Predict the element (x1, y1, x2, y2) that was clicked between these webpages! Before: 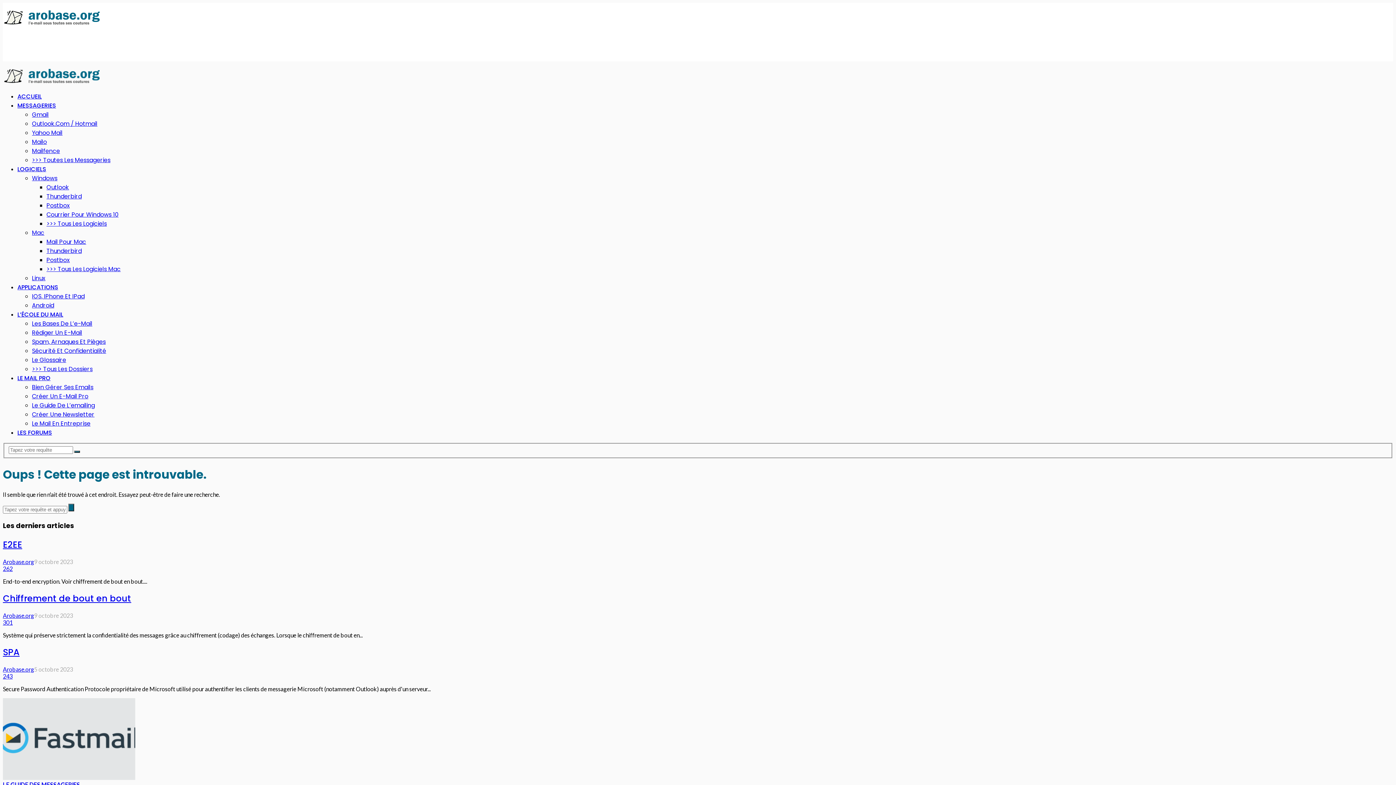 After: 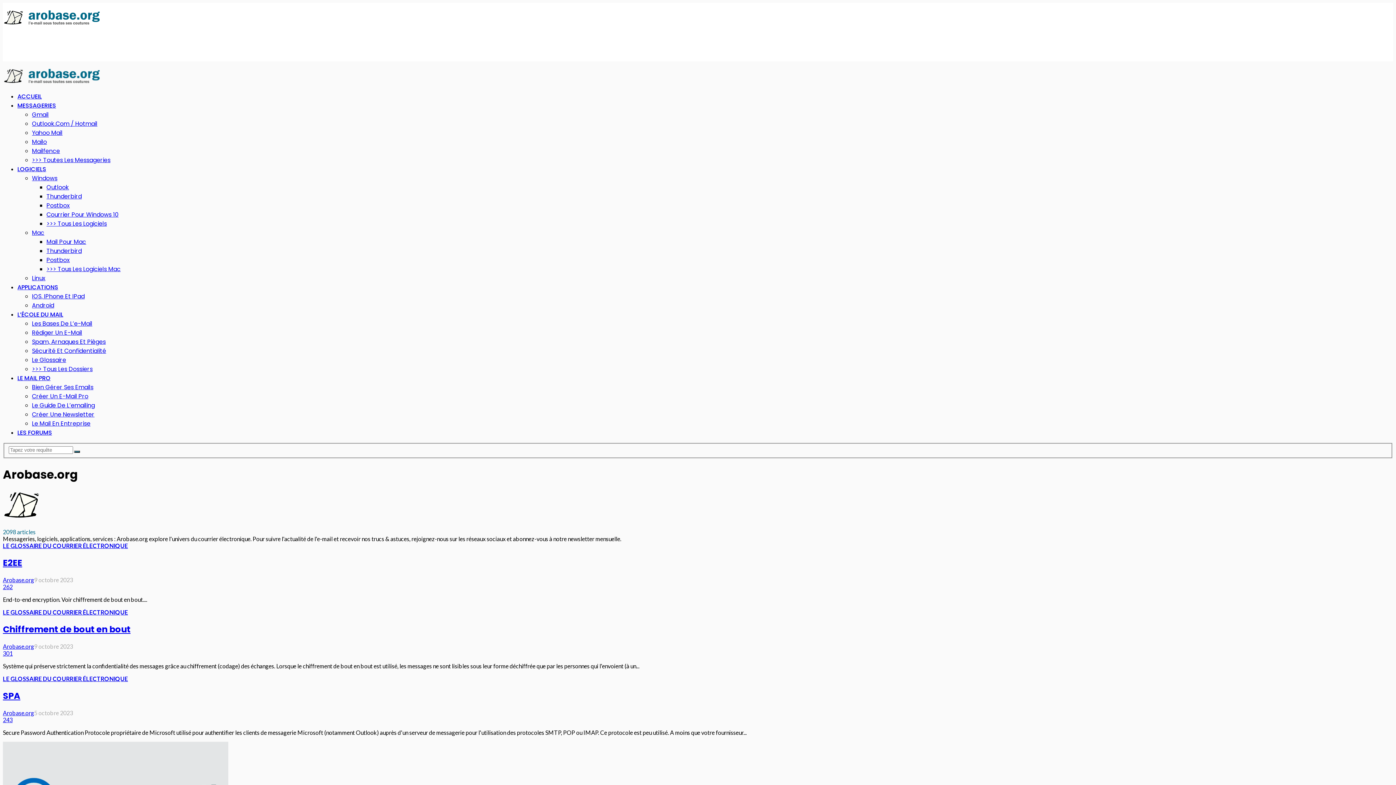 Action: bbox: (2, 558, 34, 565) label: Arobase.org